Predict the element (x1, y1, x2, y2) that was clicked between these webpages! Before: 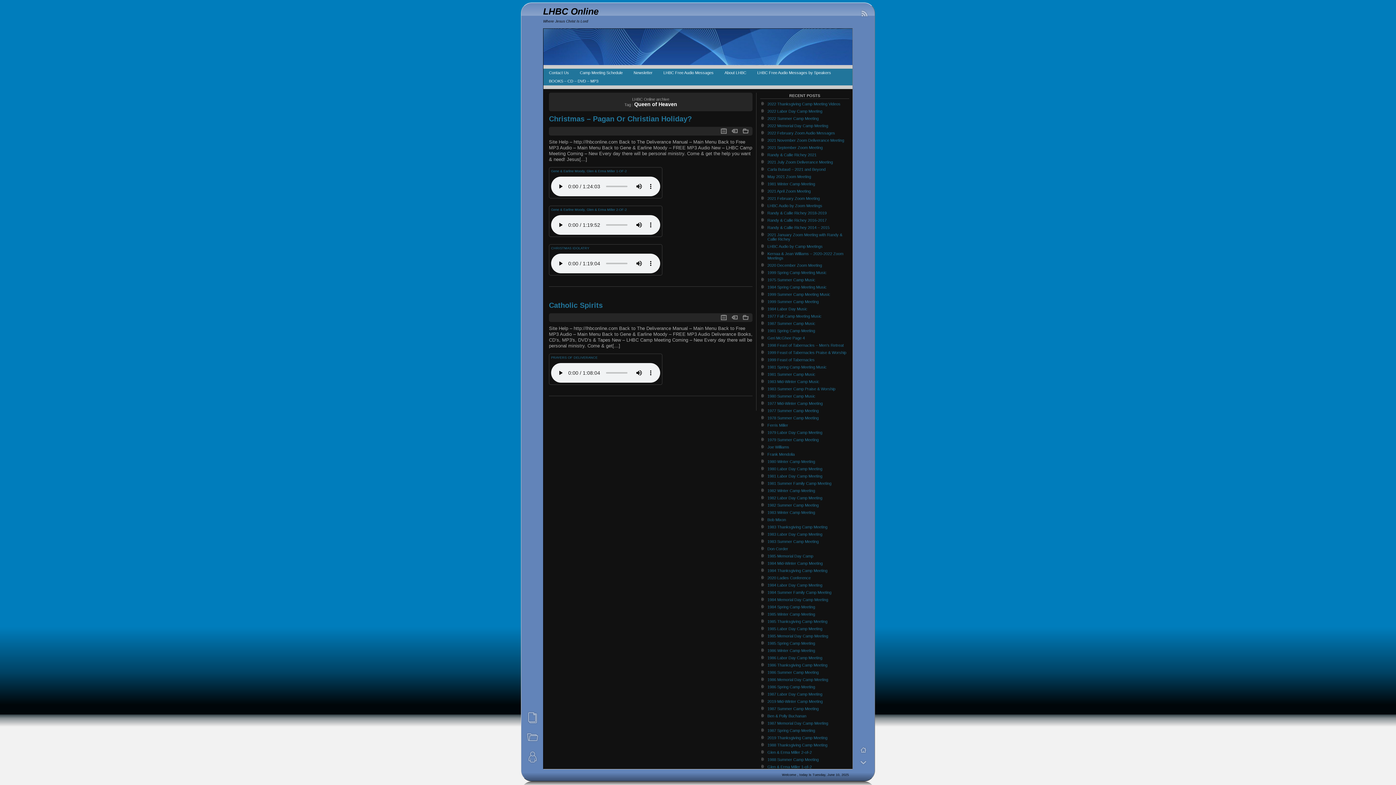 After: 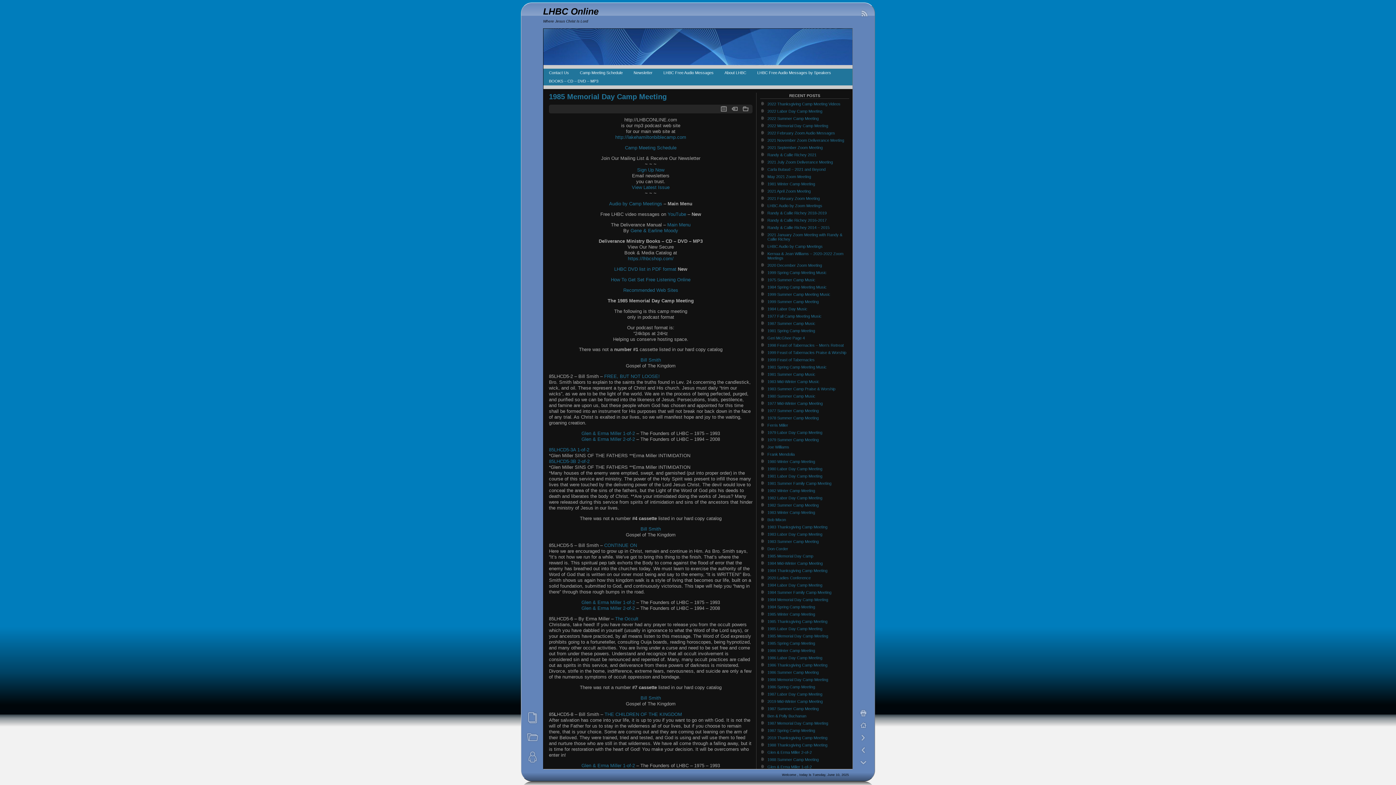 Action: bbox: (767, 634, 828, 638) label: 1985 Memorial Day Camp Meeting